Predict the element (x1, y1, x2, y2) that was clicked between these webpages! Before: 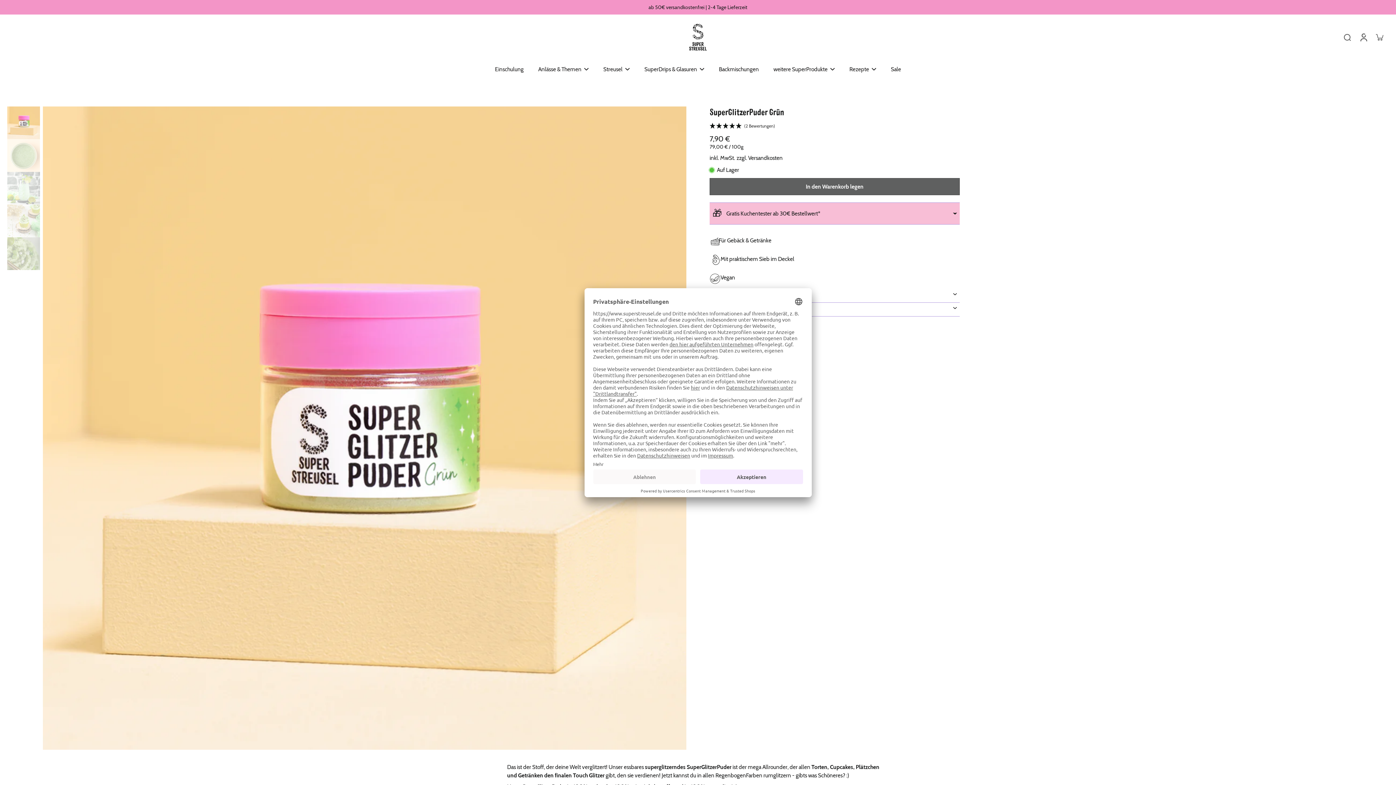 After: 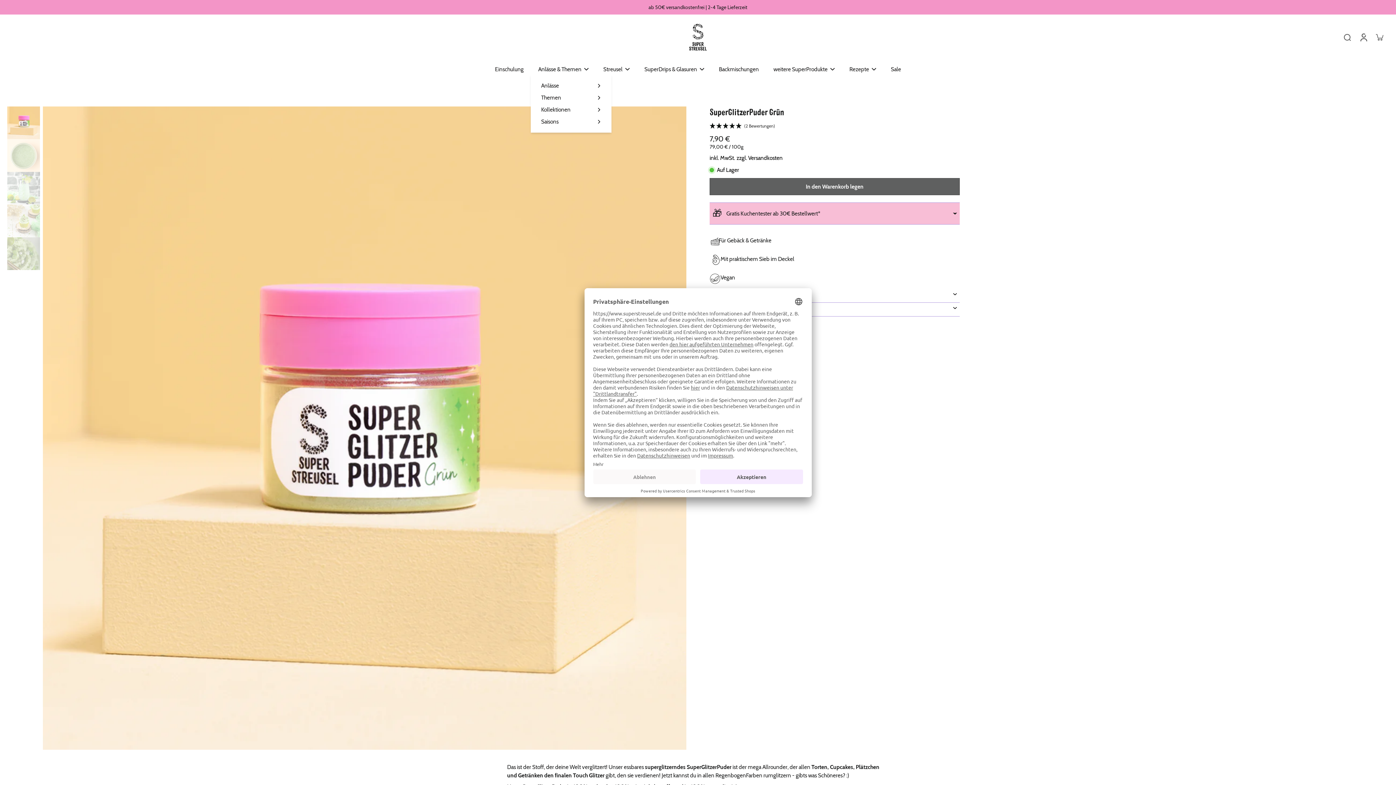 Action: label: Anlässe & Themen bbox: (538, 64, 588, 74)